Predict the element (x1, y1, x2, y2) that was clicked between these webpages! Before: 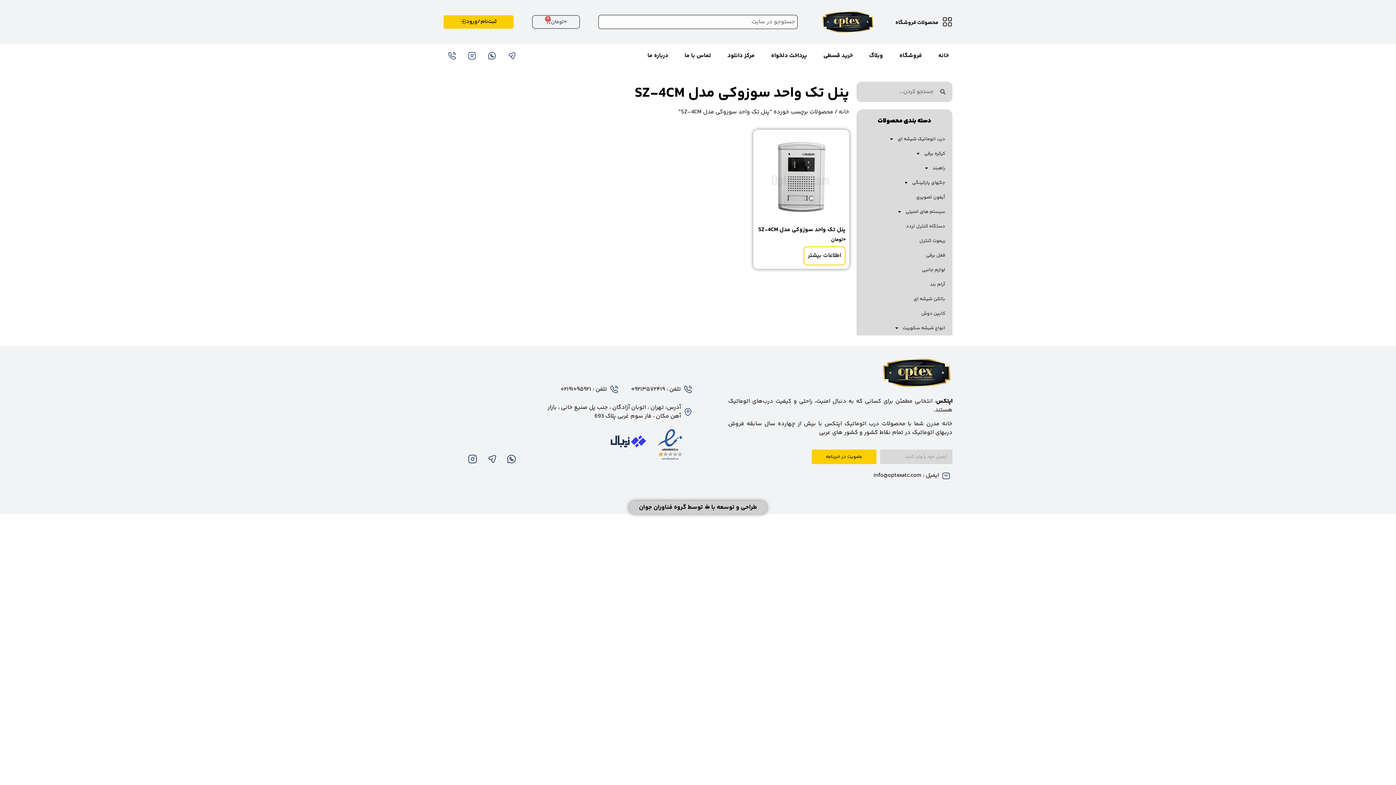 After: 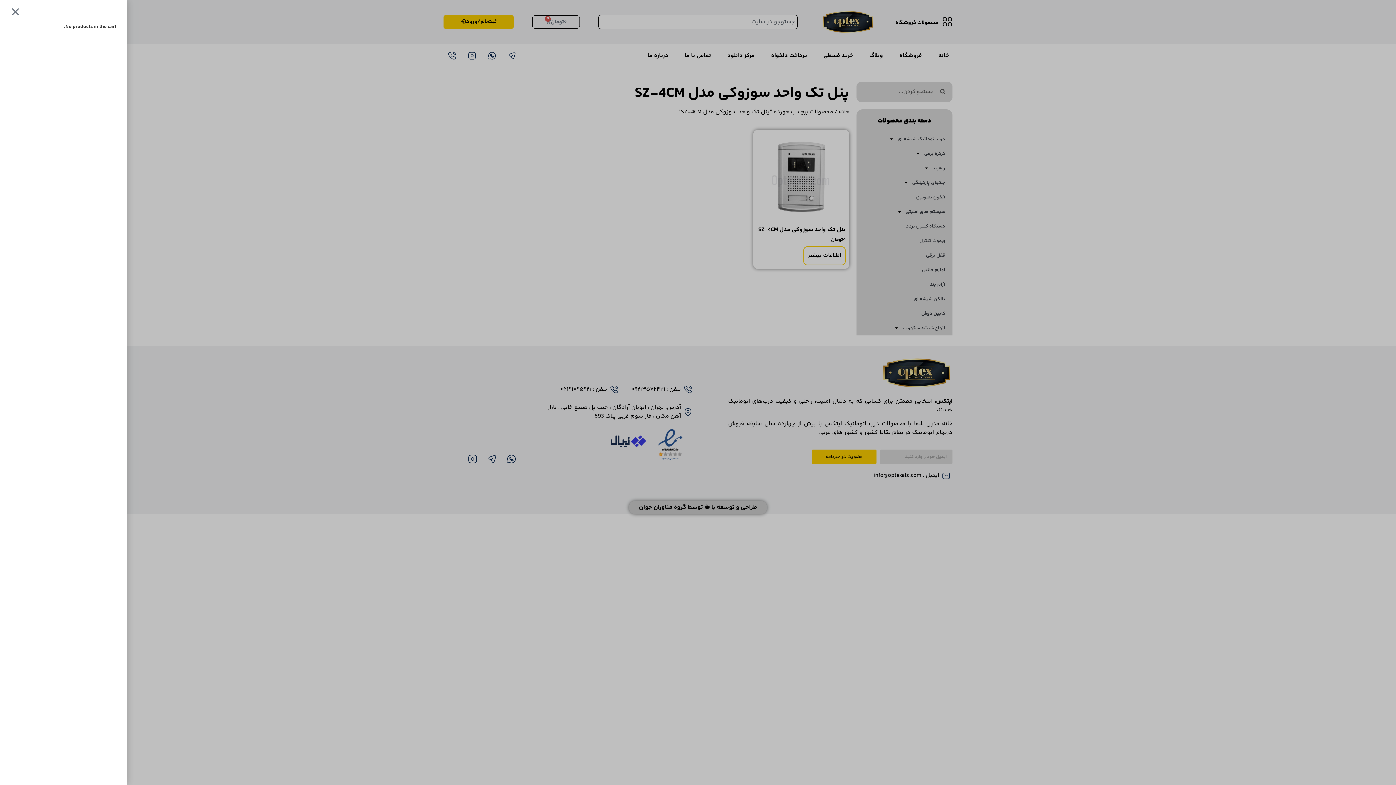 Action: bbox: (532, 15, 580, 28) label: ۰تومان
0
سبد خرید